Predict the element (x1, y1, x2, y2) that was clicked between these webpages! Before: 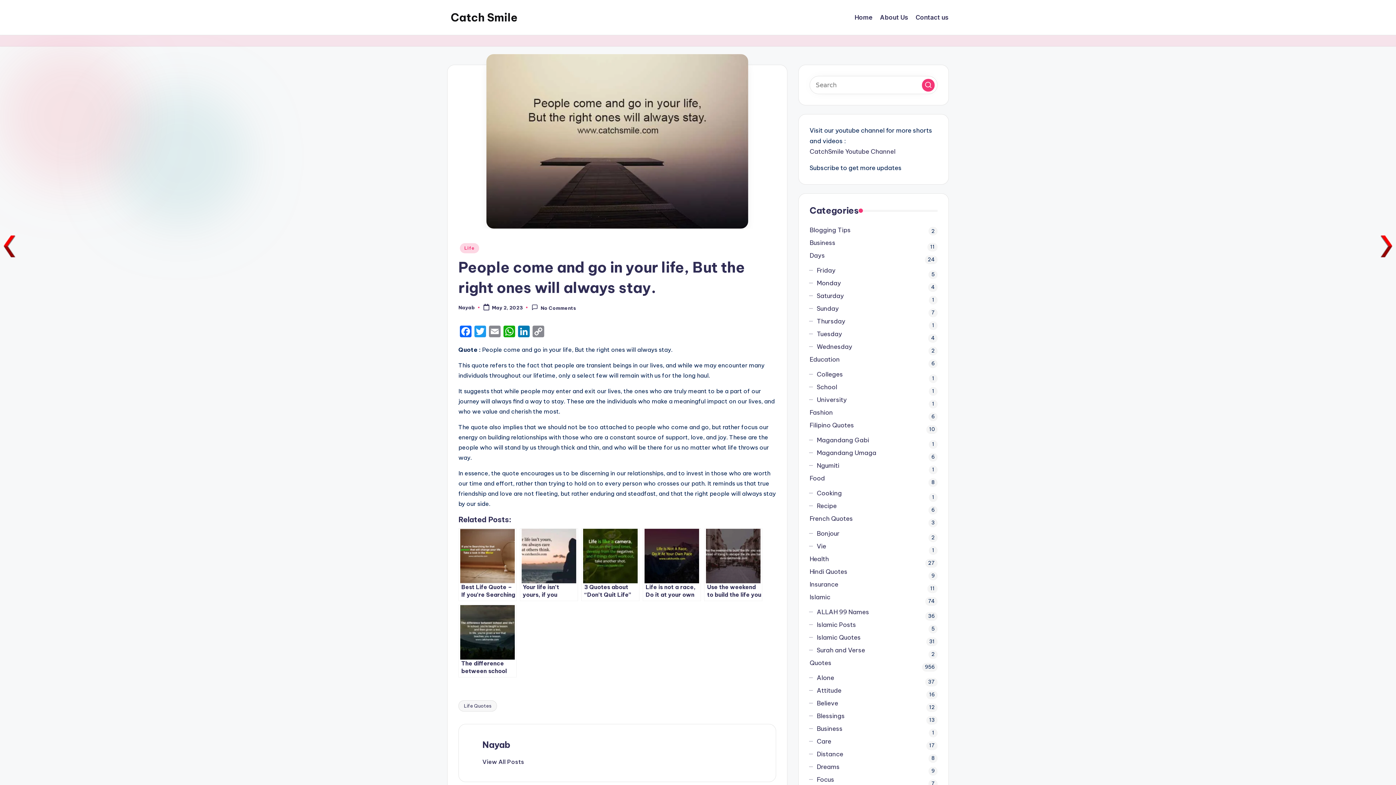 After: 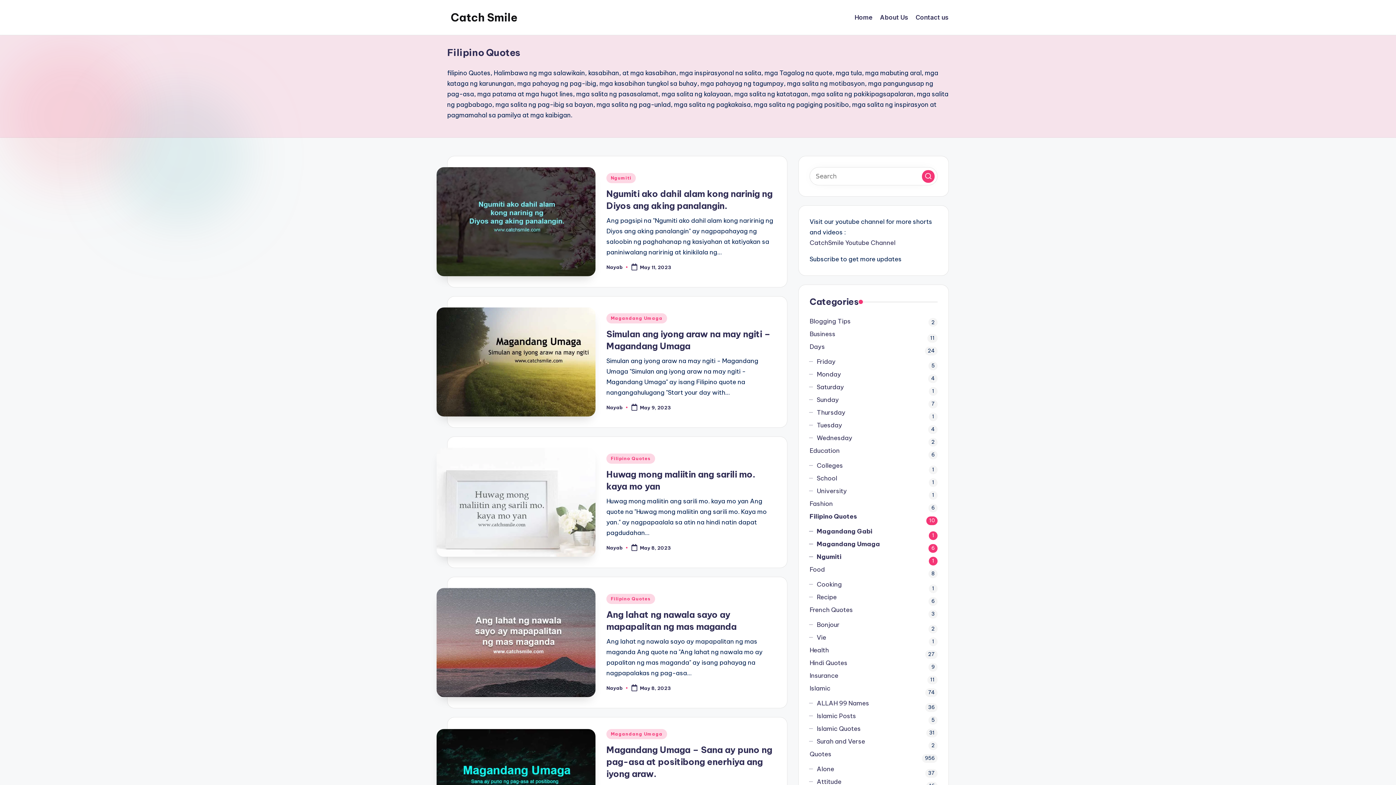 Action: bbox: (809, 421, 937, 430) label: Filipino Quotes